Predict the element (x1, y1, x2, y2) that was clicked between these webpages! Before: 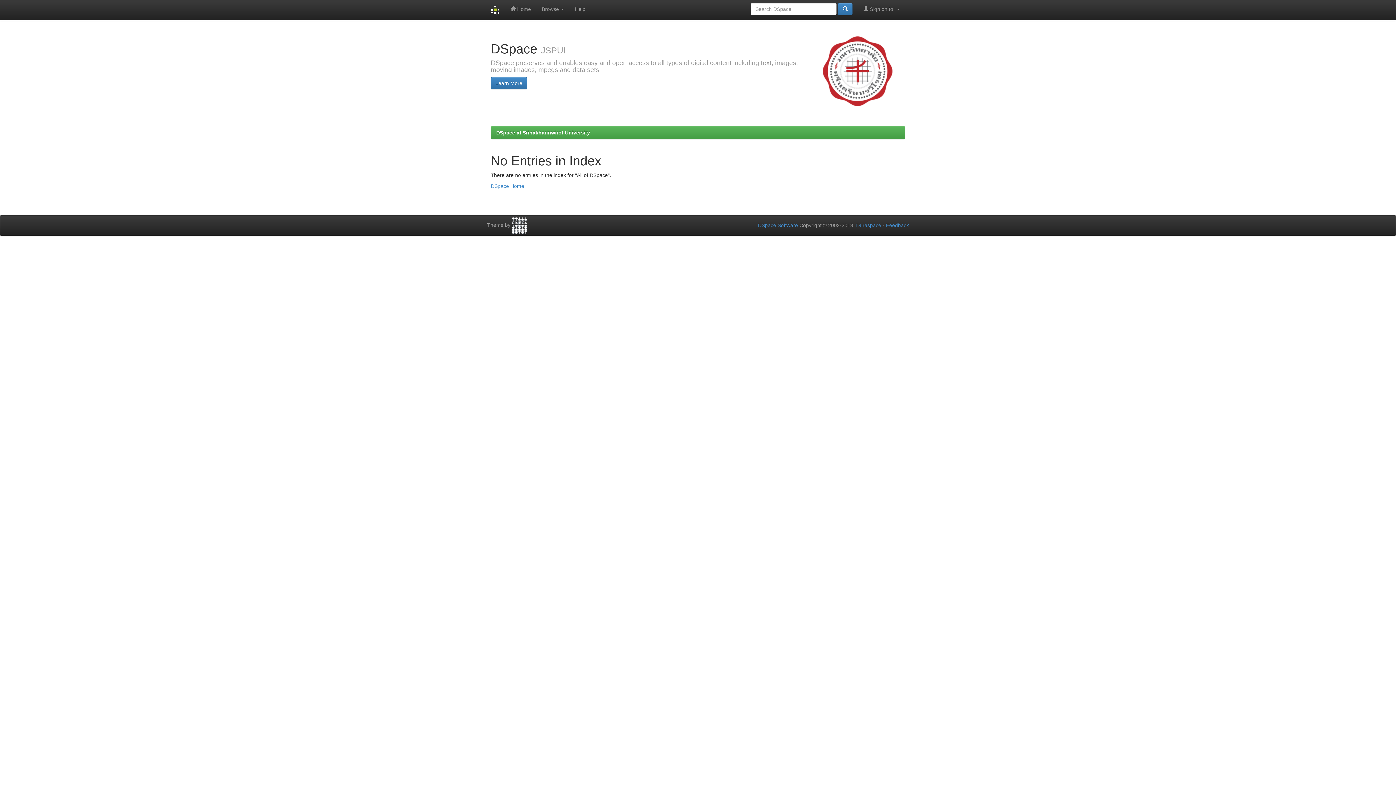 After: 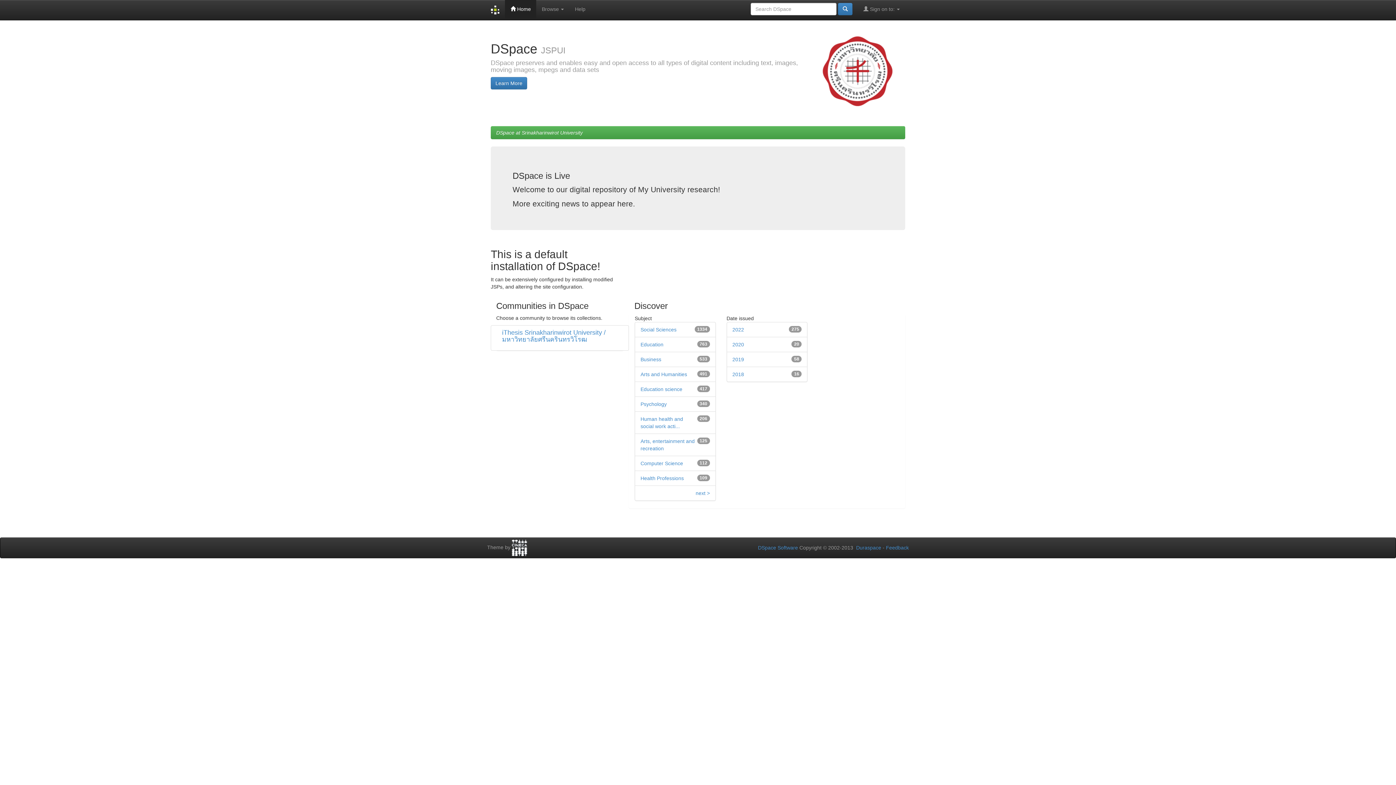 Action: bbox: (490, 183, 524, 189) label: DSpace Home